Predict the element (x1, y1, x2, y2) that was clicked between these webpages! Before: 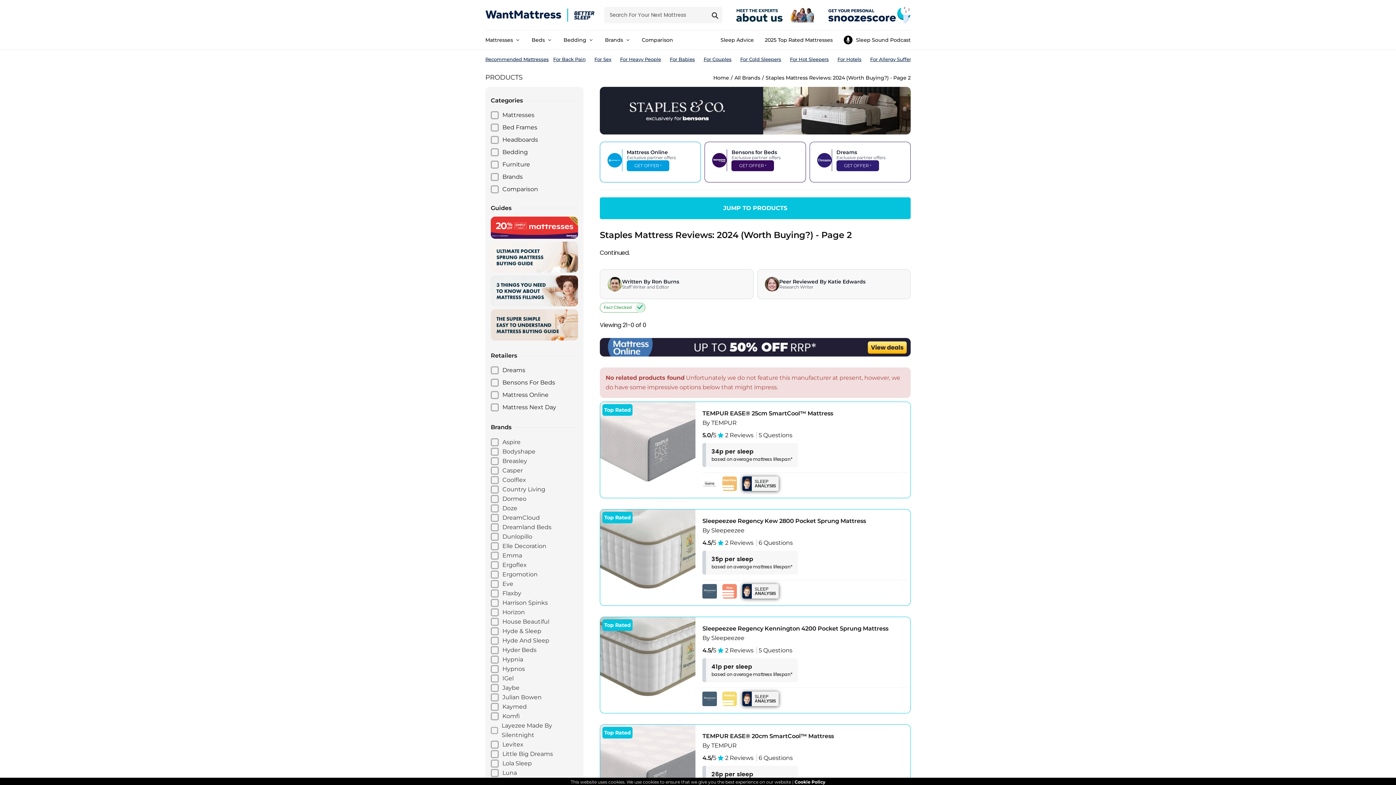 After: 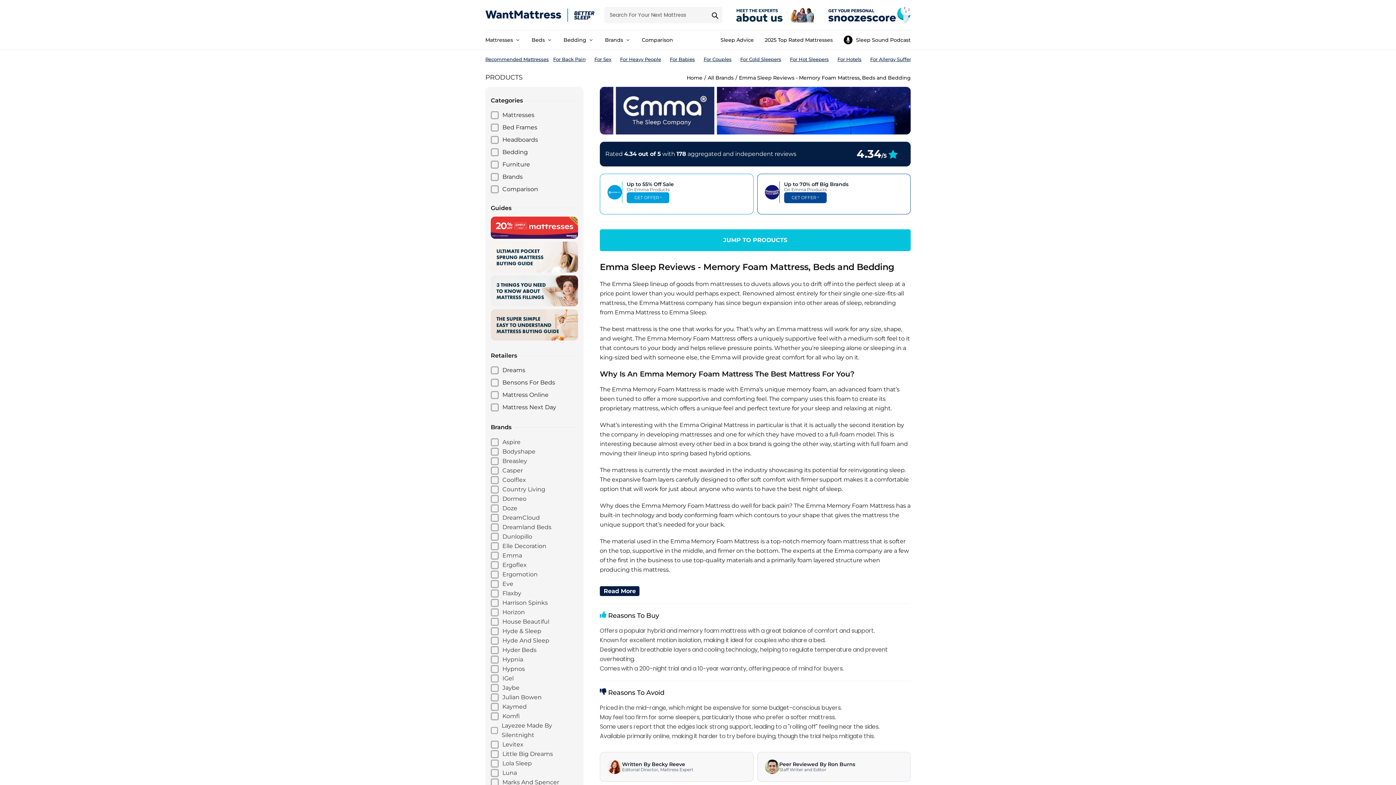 Action: label: Emma bbox: (490, 551, 578, 560)